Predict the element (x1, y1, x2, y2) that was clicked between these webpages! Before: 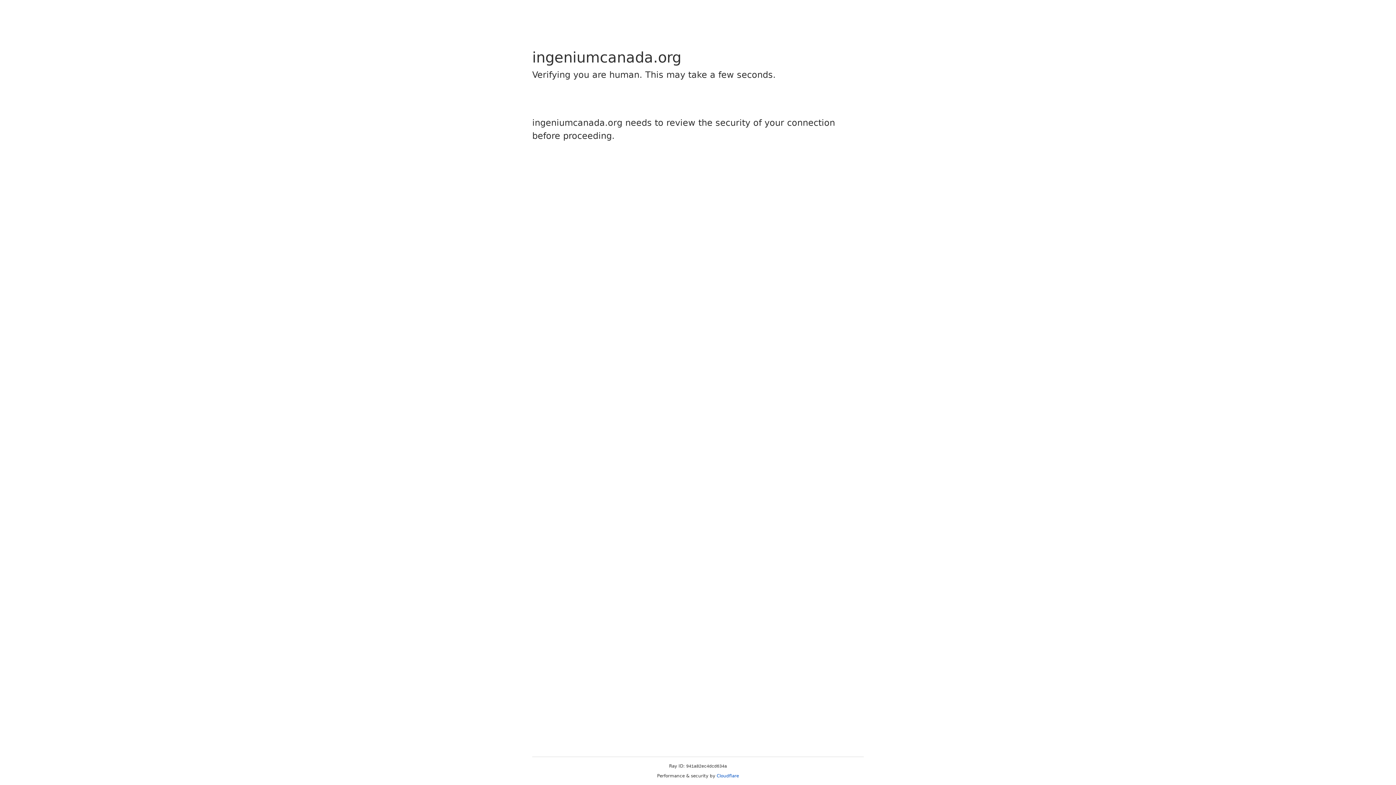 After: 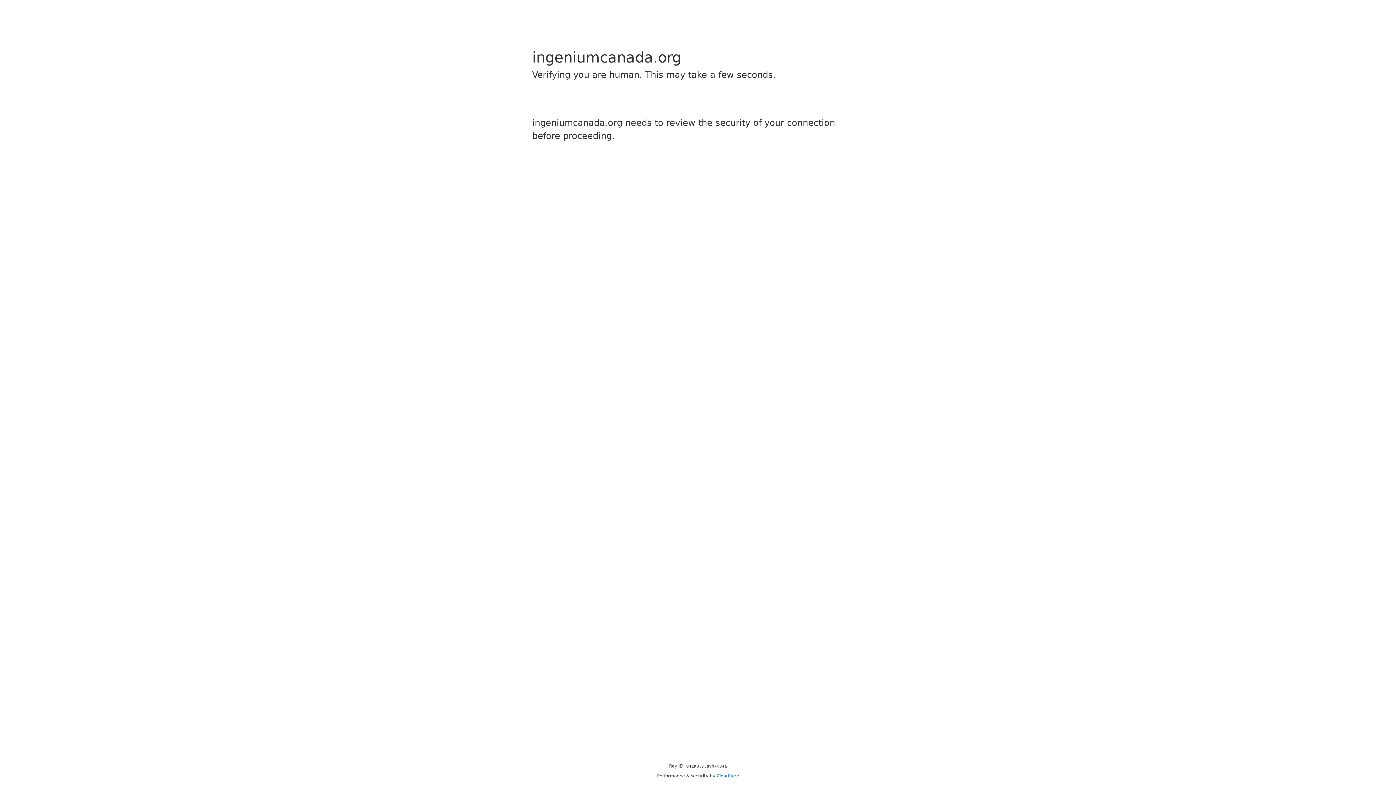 Action: bbox: (716, 773, 739, 778) label: Cloudflare